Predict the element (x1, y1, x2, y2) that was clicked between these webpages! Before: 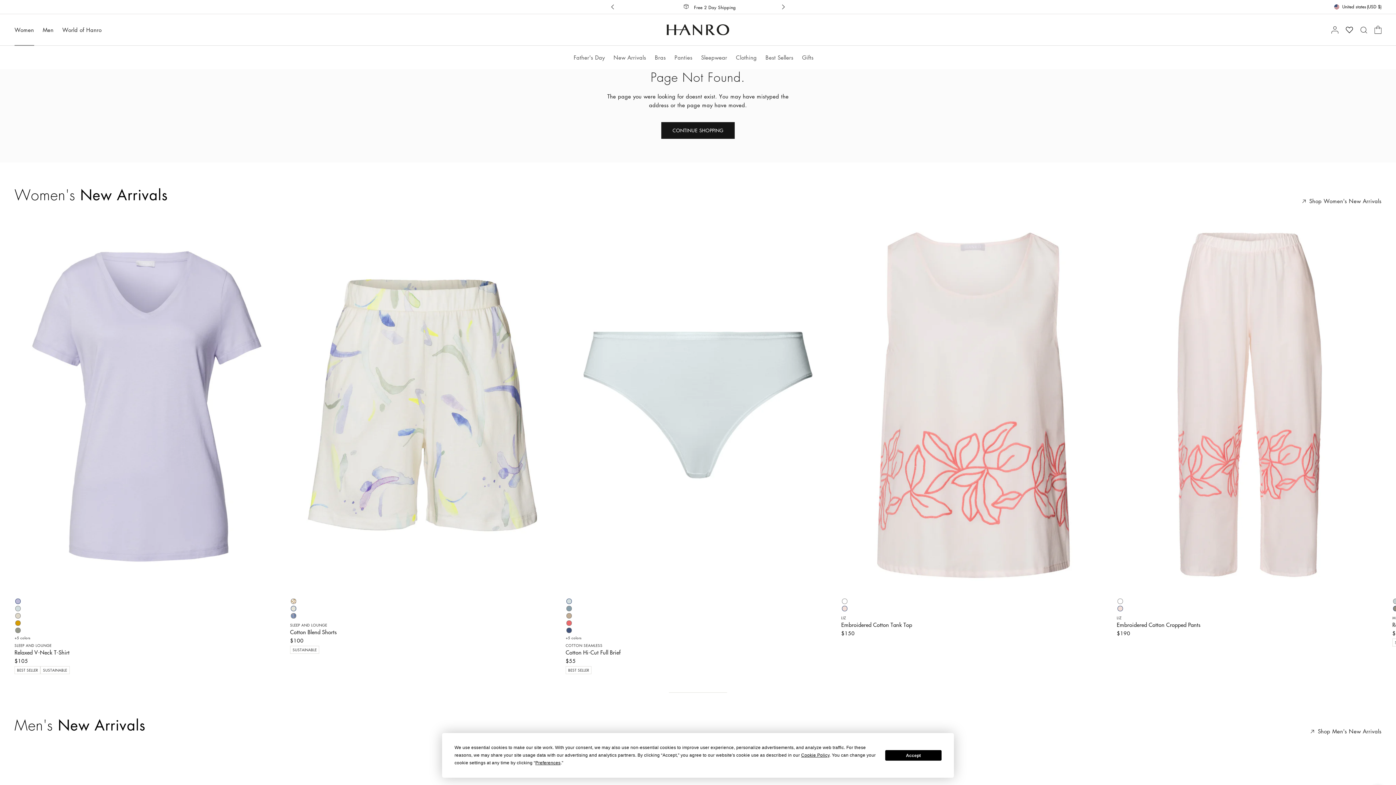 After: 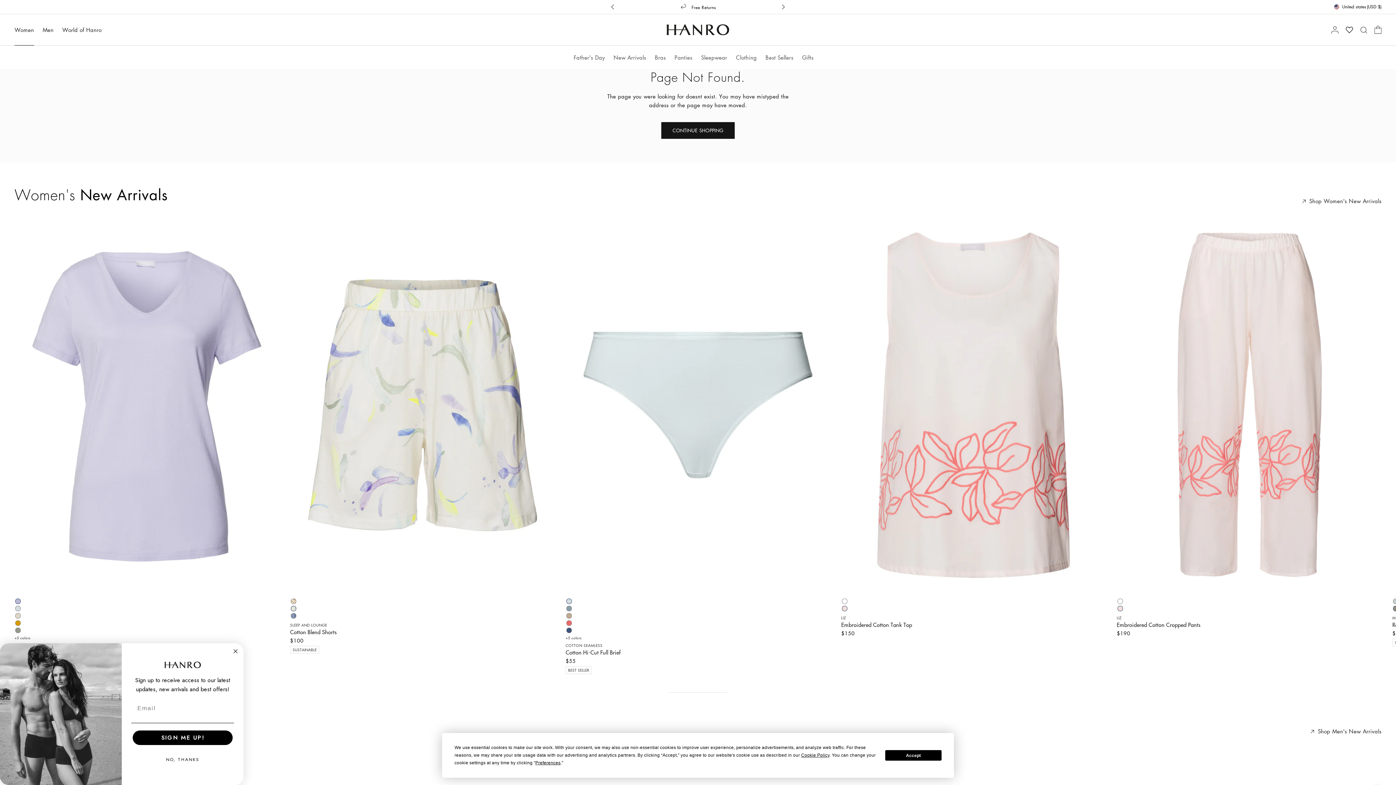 Action: label: Free Returns bbox: (701, 3, 737, 10)